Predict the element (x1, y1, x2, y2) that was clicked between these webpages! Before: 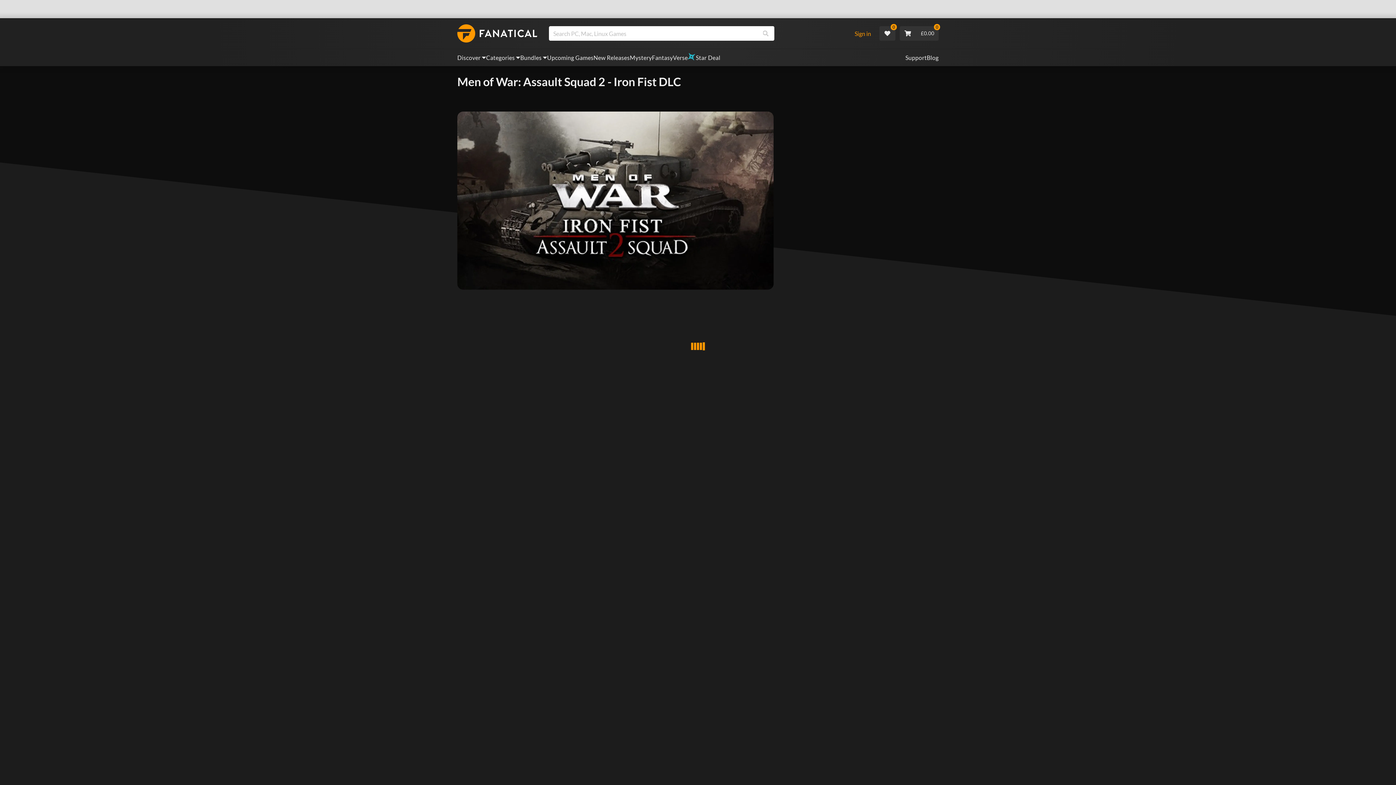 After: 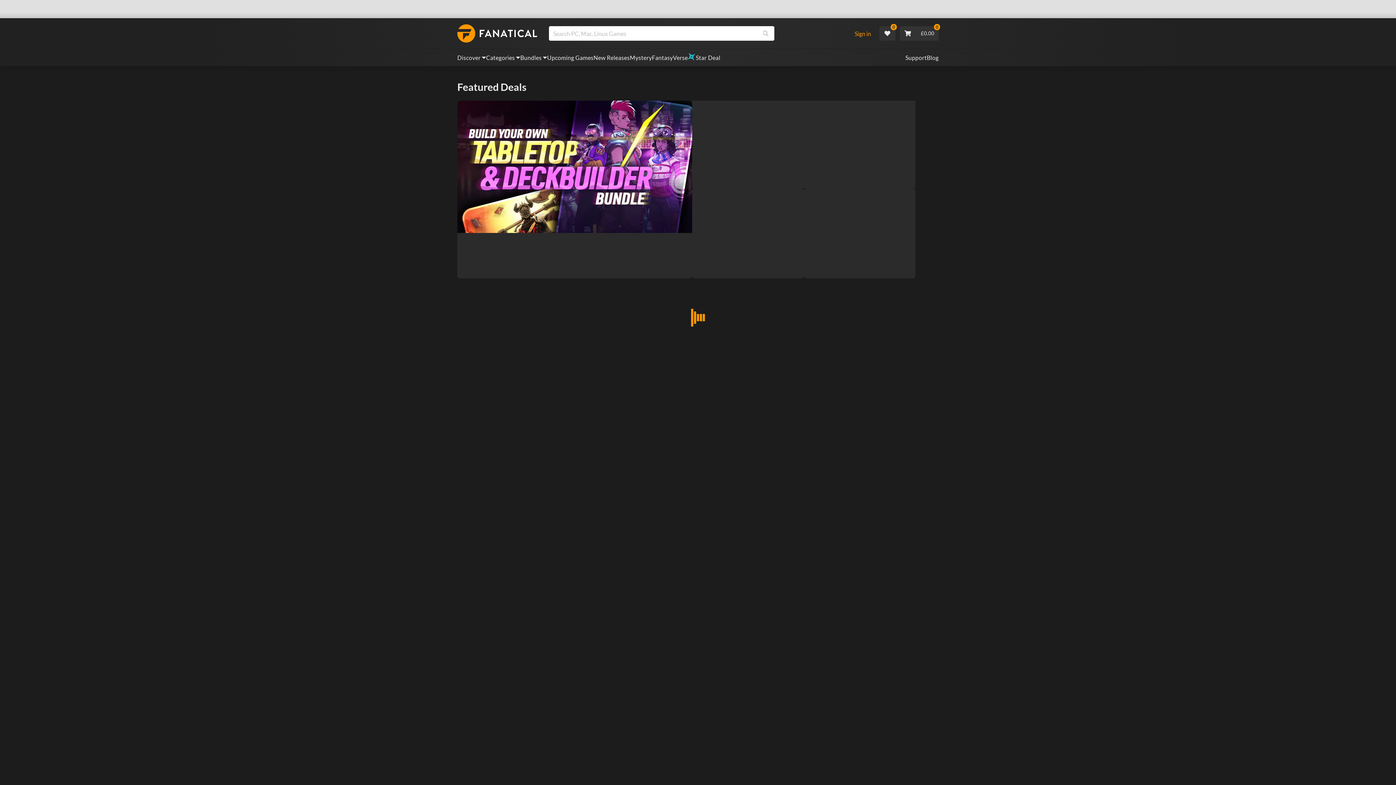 Action: label: Star Deal bbox: (688, 53, 720, 62)